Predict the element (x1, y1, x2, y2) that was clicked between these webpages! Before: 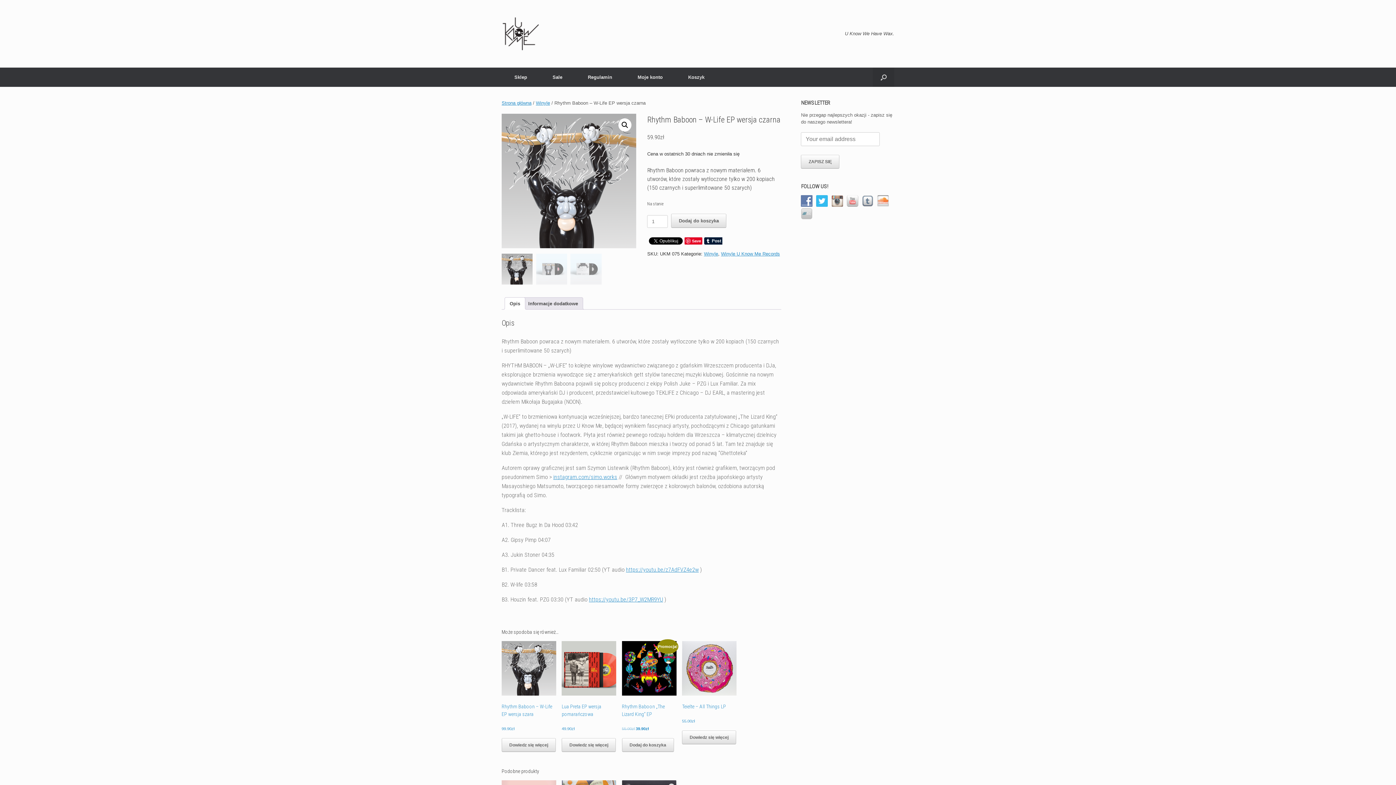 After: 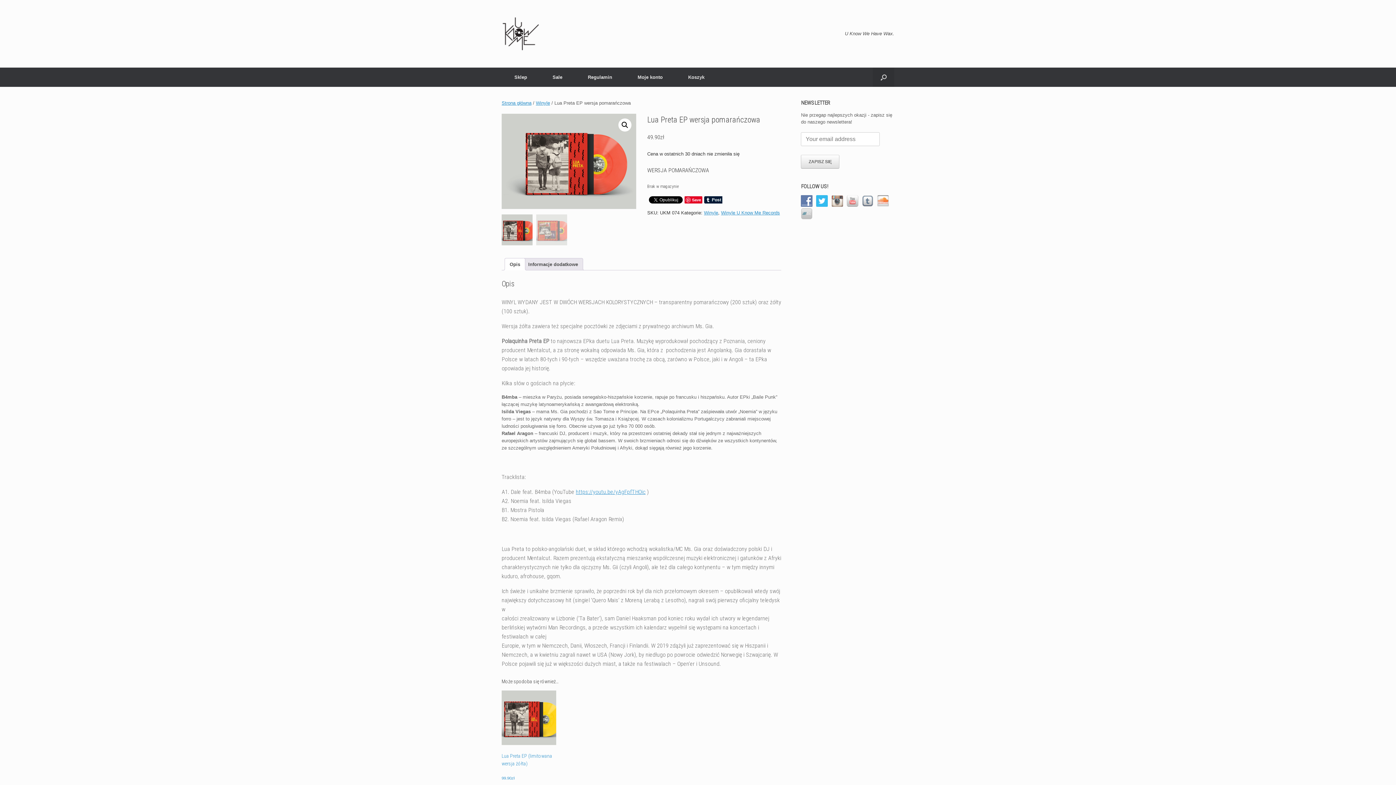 Action: bbox: (561, 738, 616, 752) label: Przeczytaj więcej o „Lua Preta EP wersja pomarańczowa”